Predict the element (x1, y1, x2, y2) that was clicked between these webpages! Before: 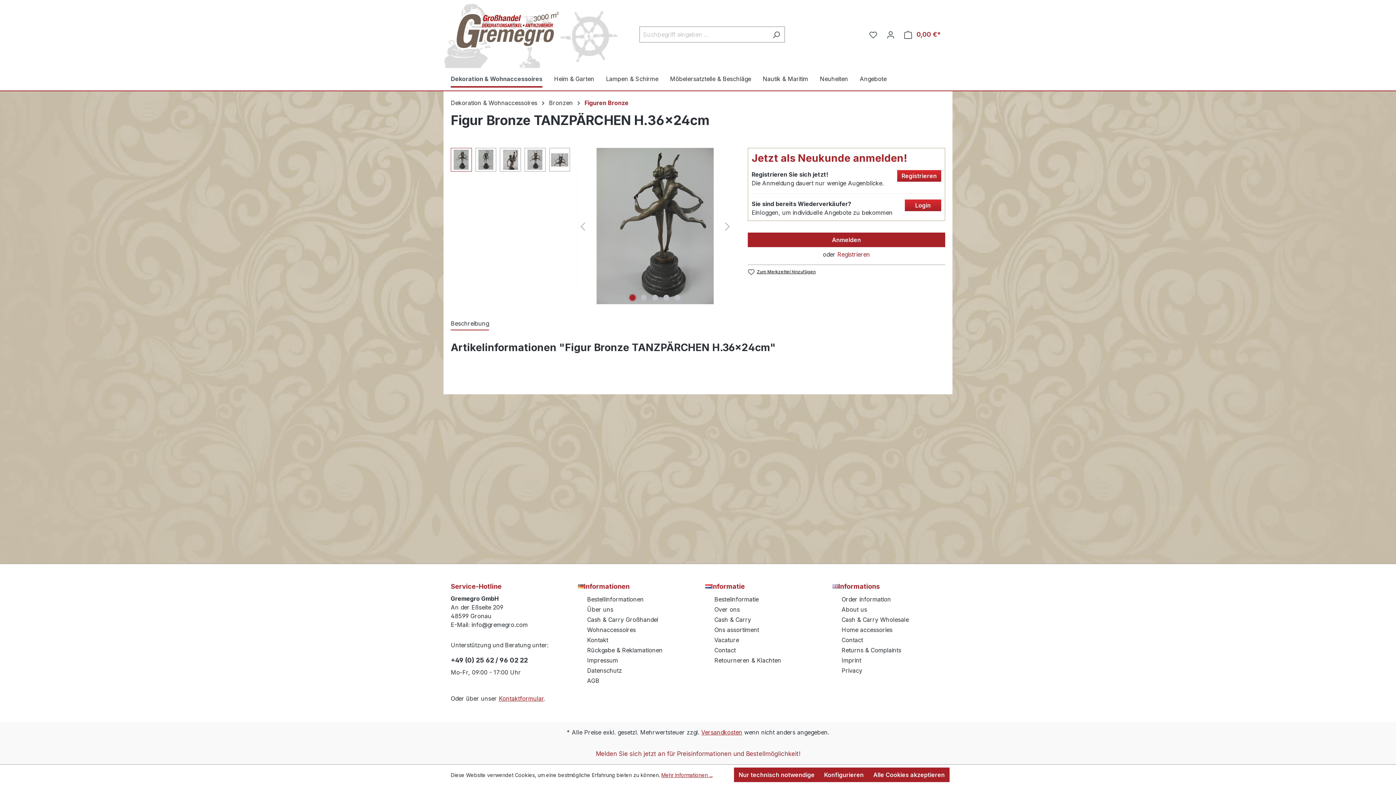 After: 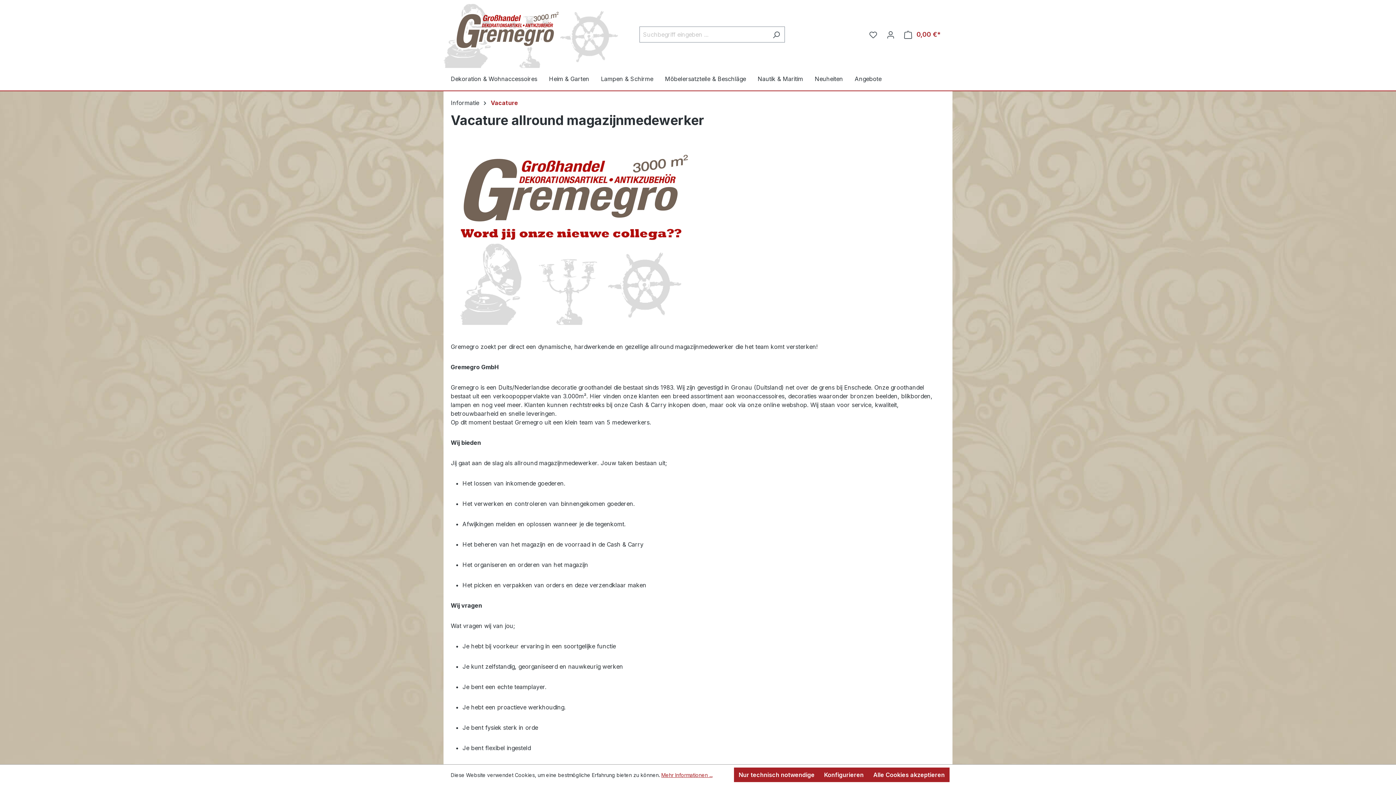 Action: label: Vacature bbox: (714, 636, 739, 644)